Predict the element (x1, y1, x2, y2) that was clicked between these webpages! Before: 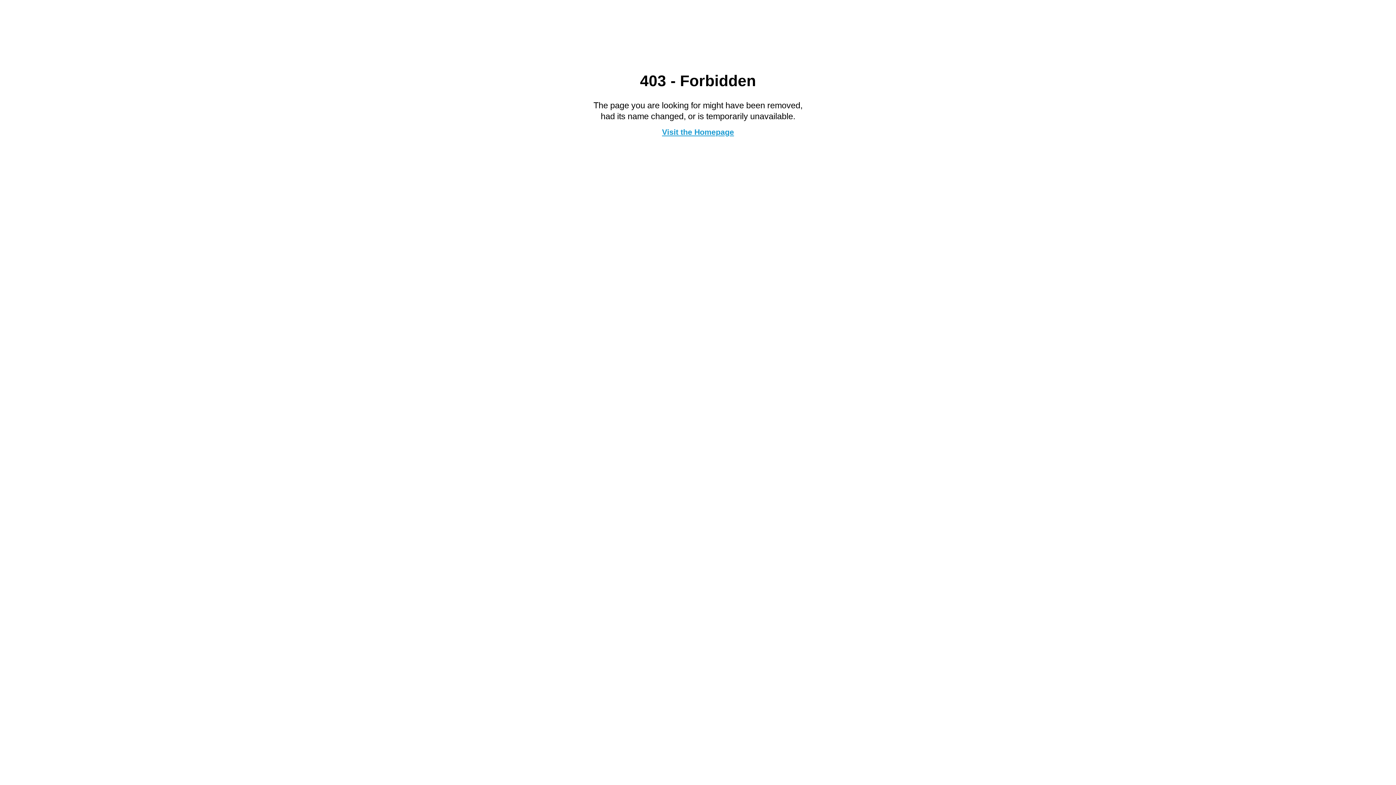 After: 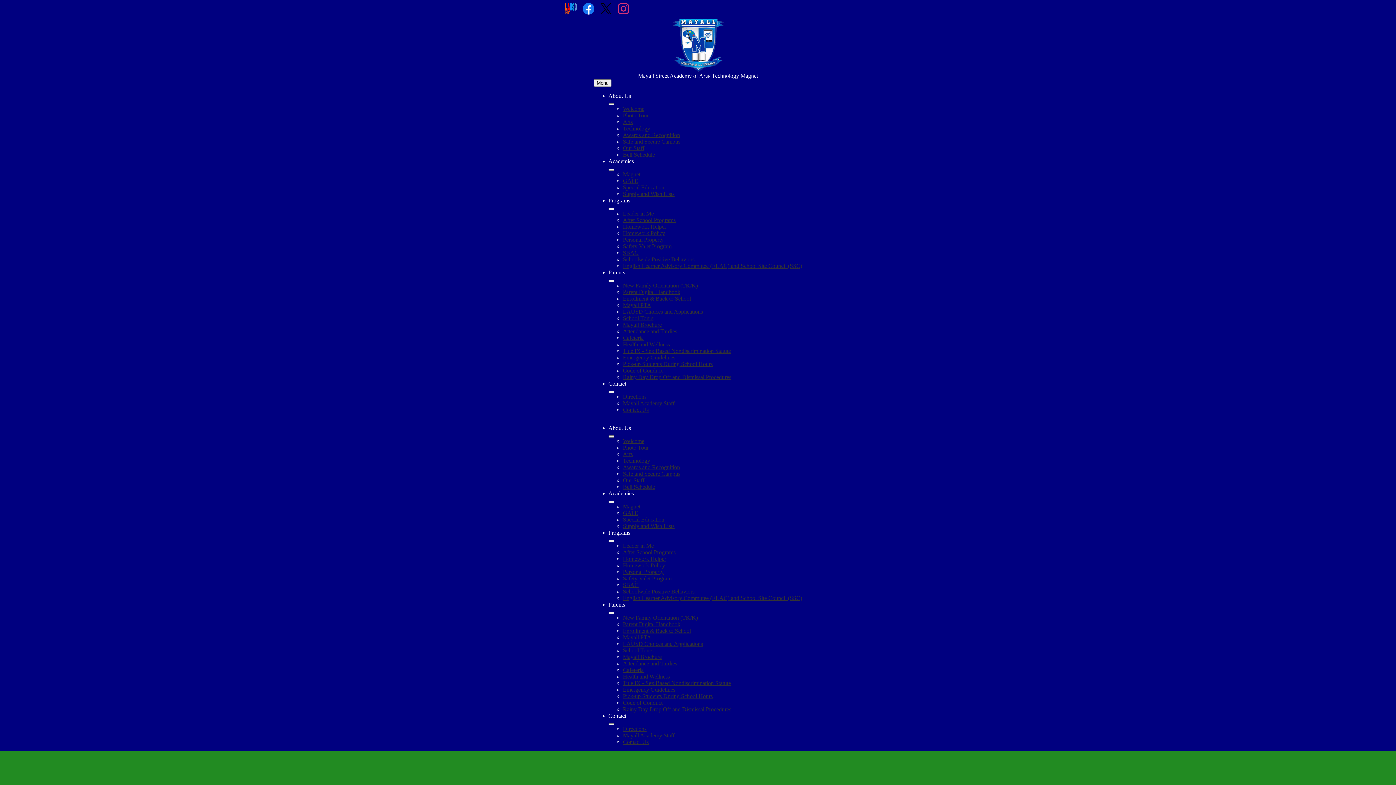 Action: bbox: (662, 127, 734, 136) label: Visit the Homepage